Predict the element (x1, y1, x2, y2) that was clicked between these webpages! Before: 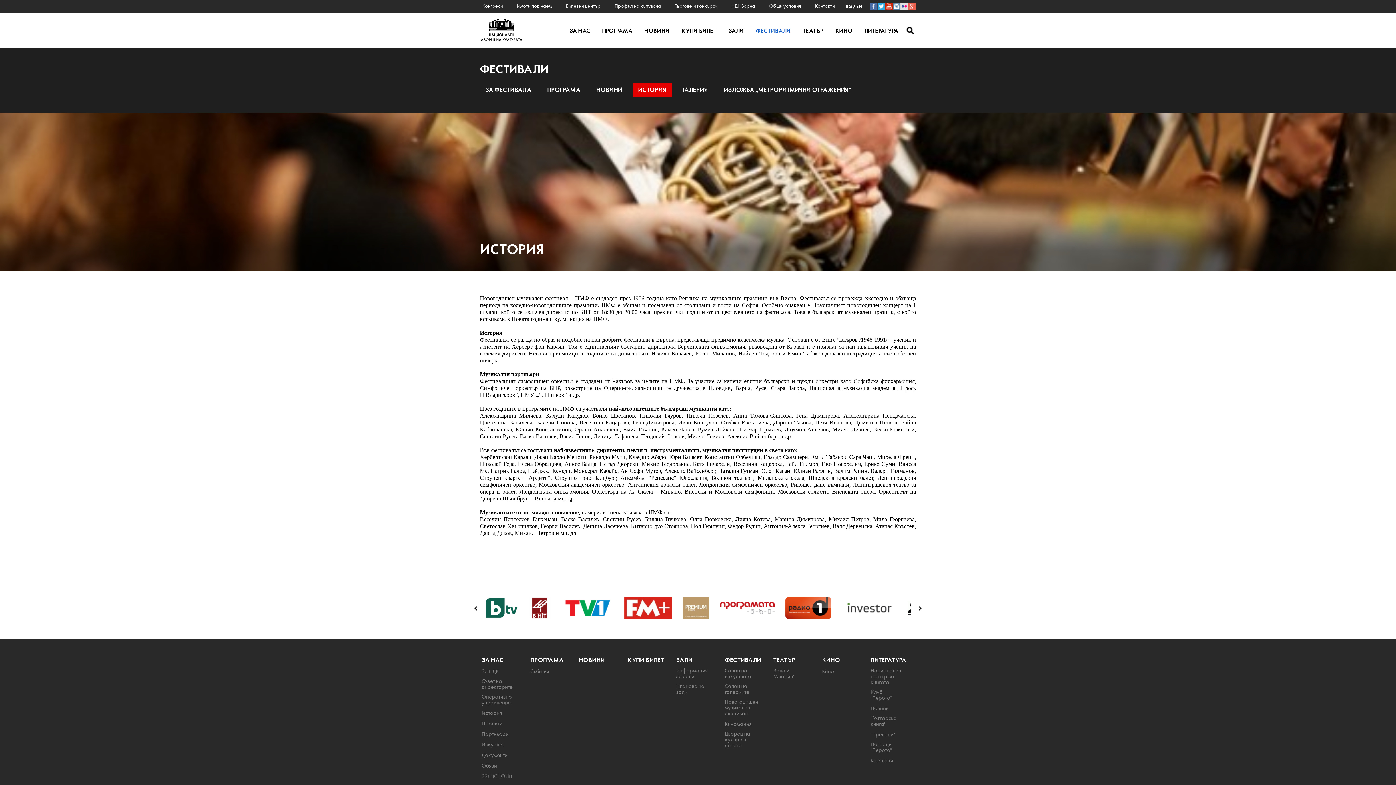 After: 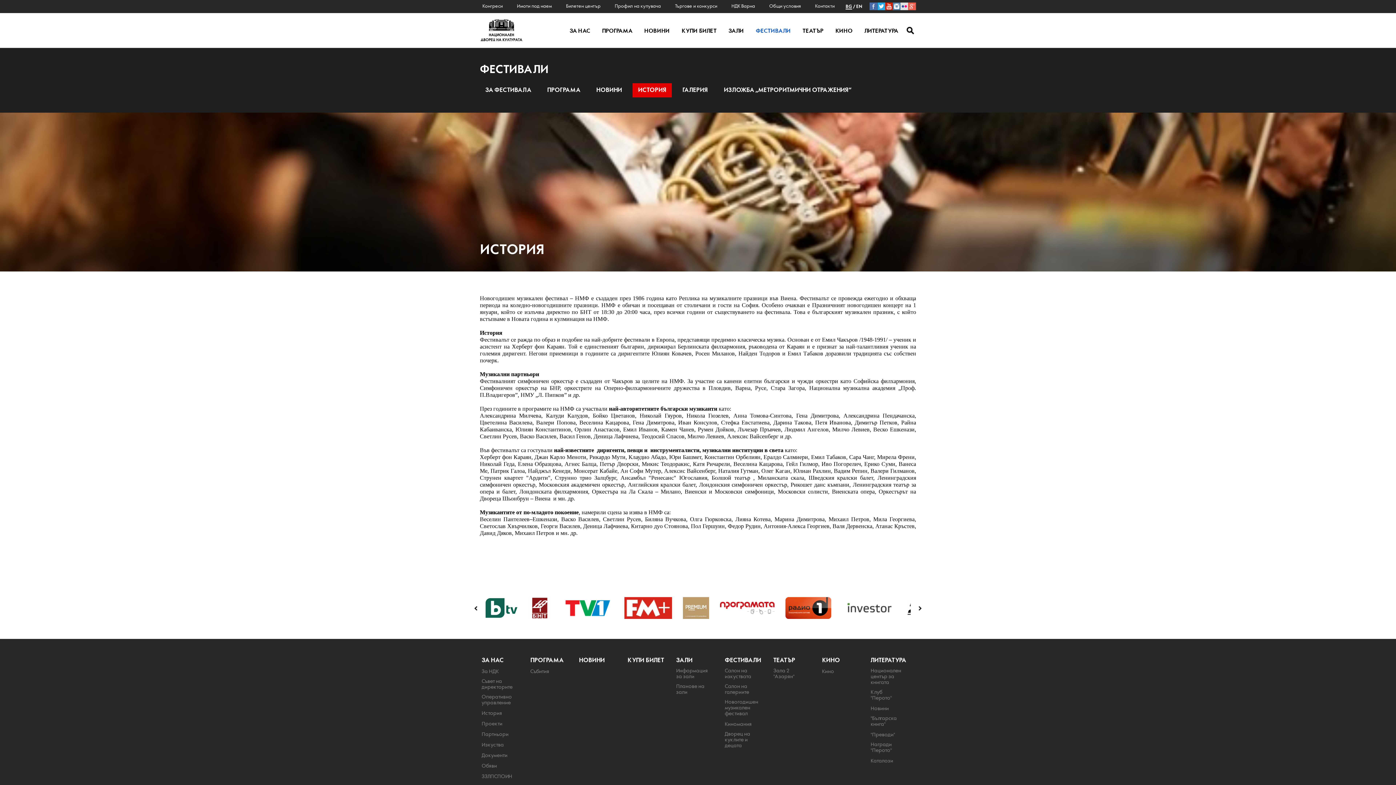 Action: bbox: (785, 597, 831, 619)